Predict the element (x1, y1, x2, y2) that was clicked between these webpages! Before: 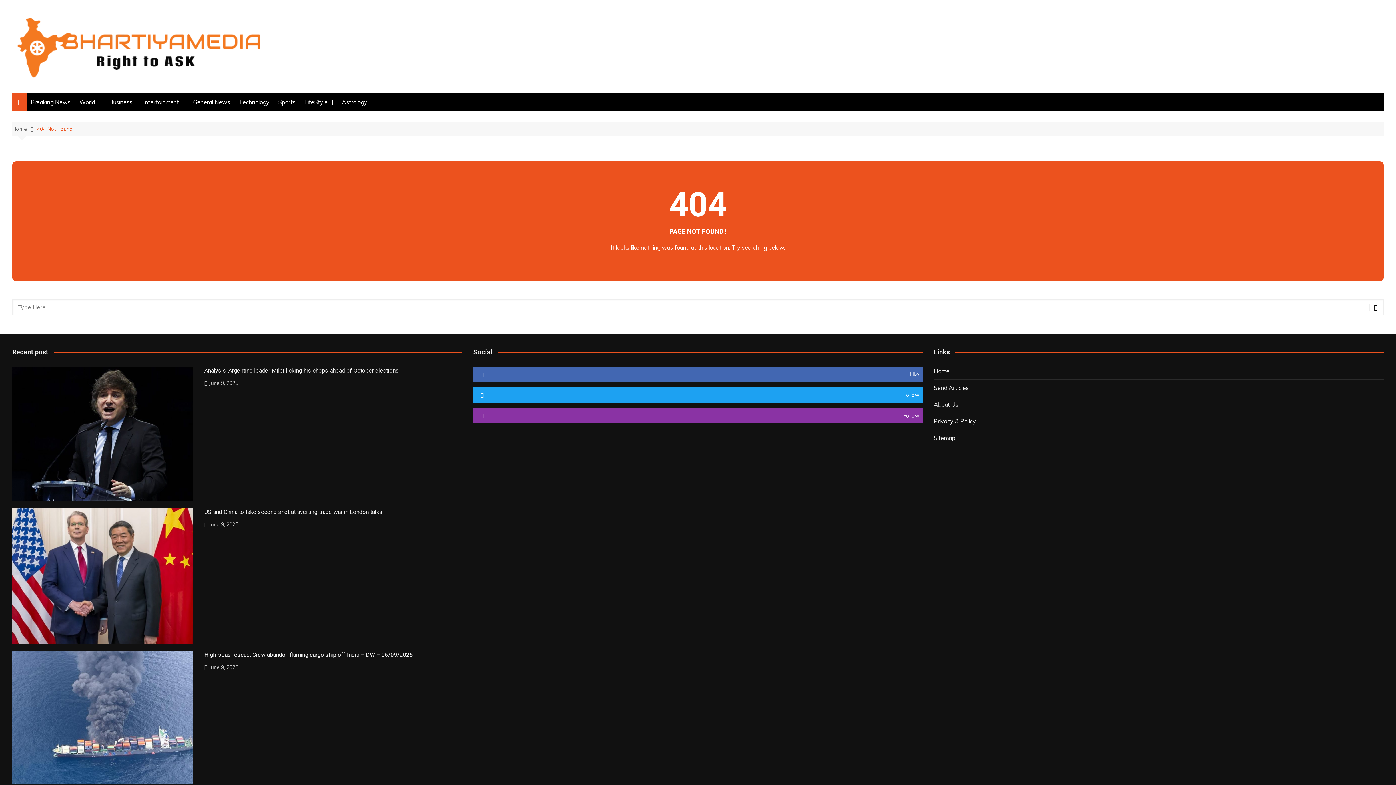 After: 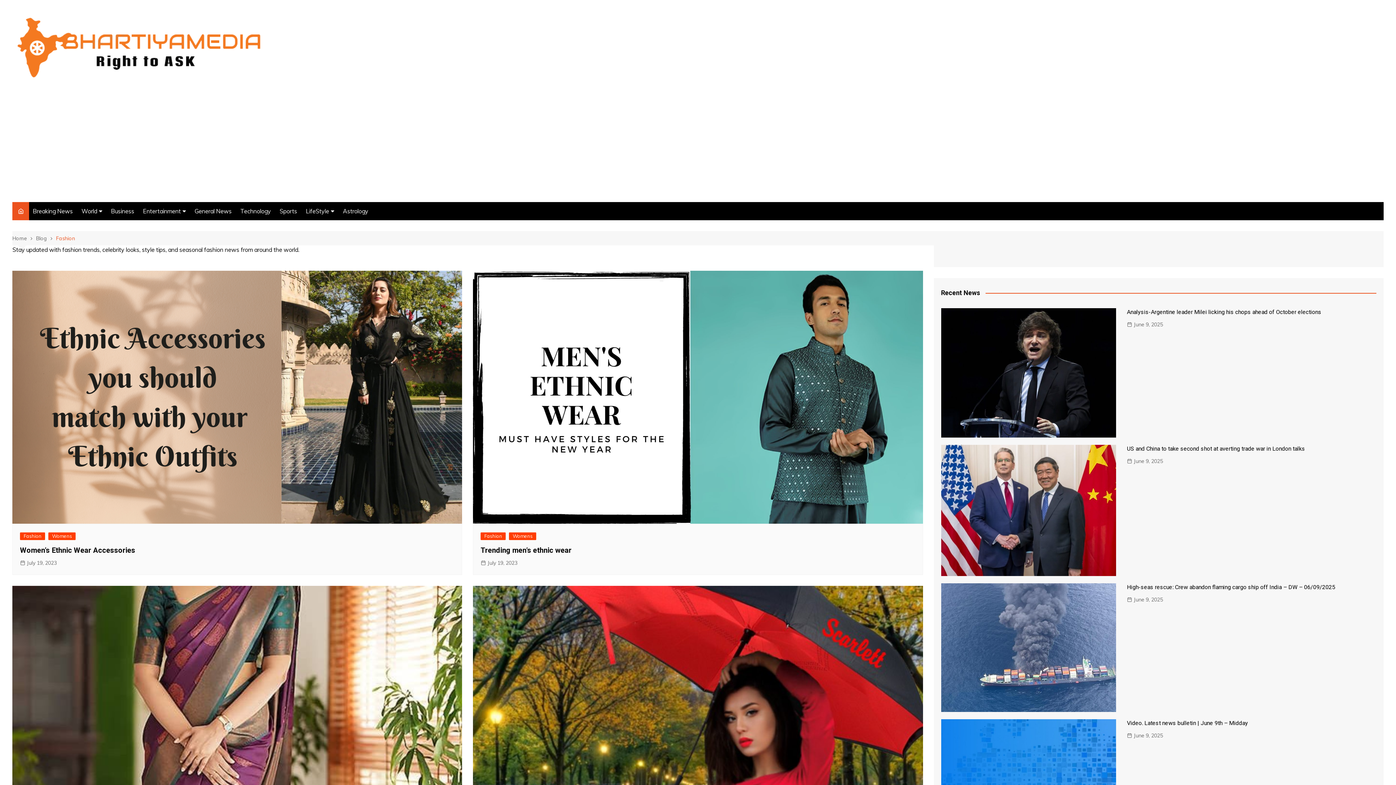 Action: bbox: (300, 93, 336, 111) label: LifeStyle